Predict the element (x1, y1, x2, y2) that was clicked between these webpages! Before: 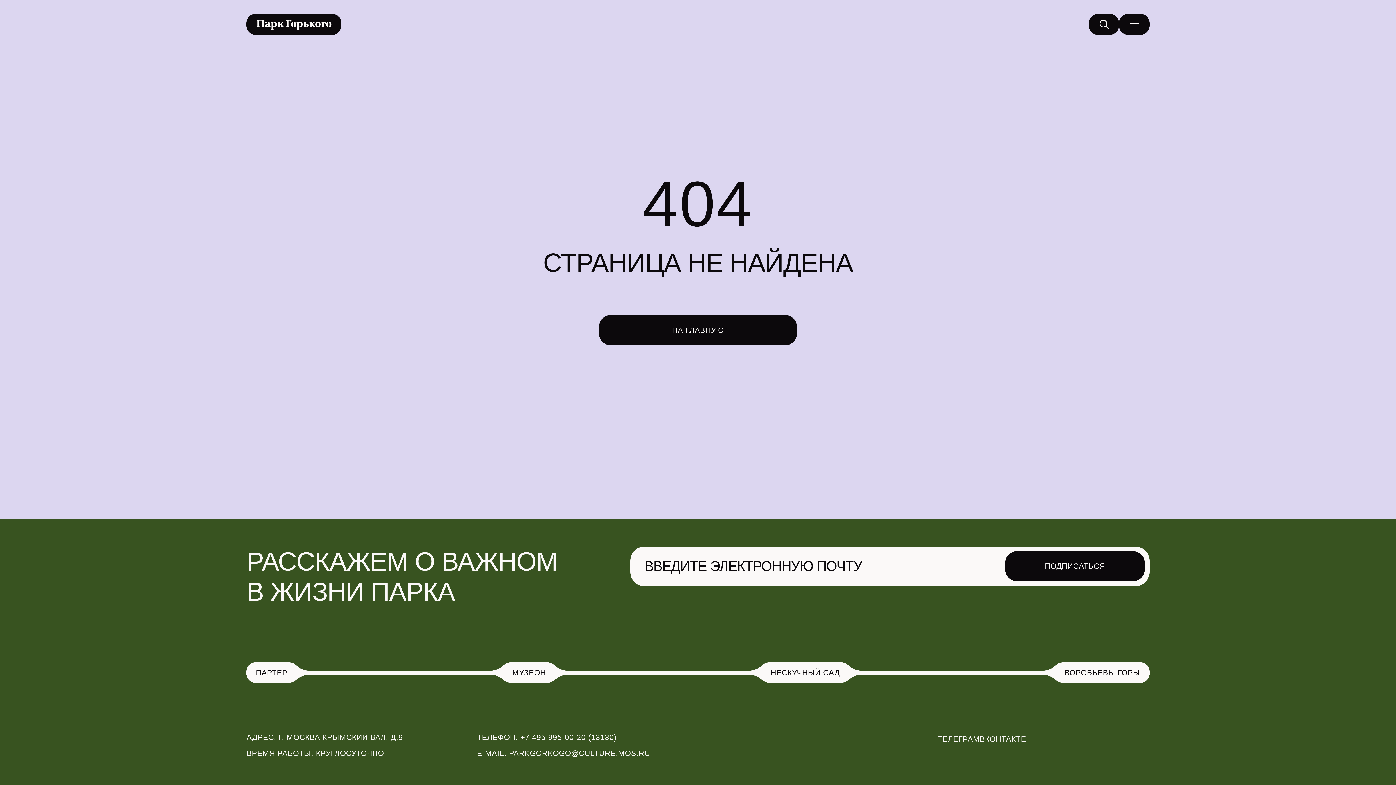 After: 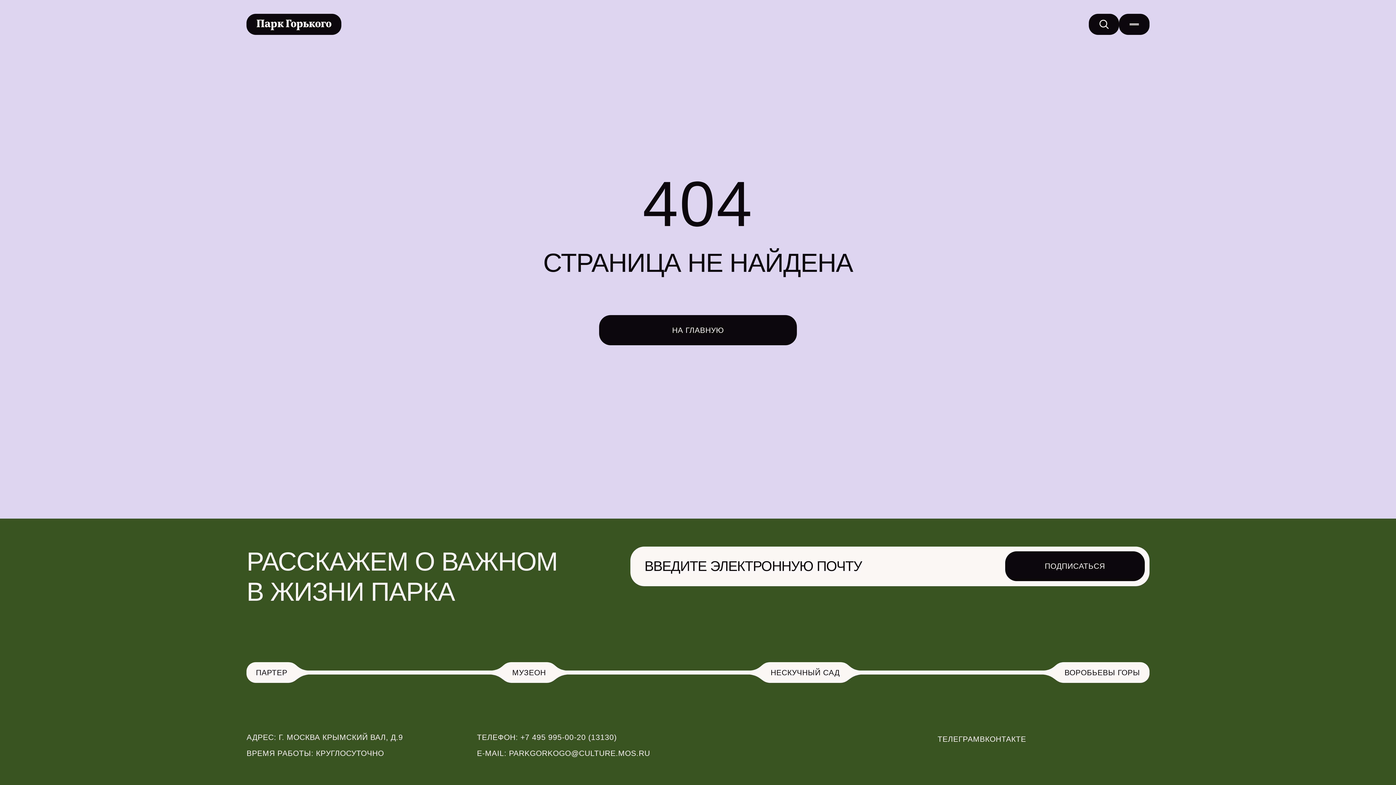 Action: label: ПОДПИСАТЬСЯ bbox: (1005, 551, 1145, 581)